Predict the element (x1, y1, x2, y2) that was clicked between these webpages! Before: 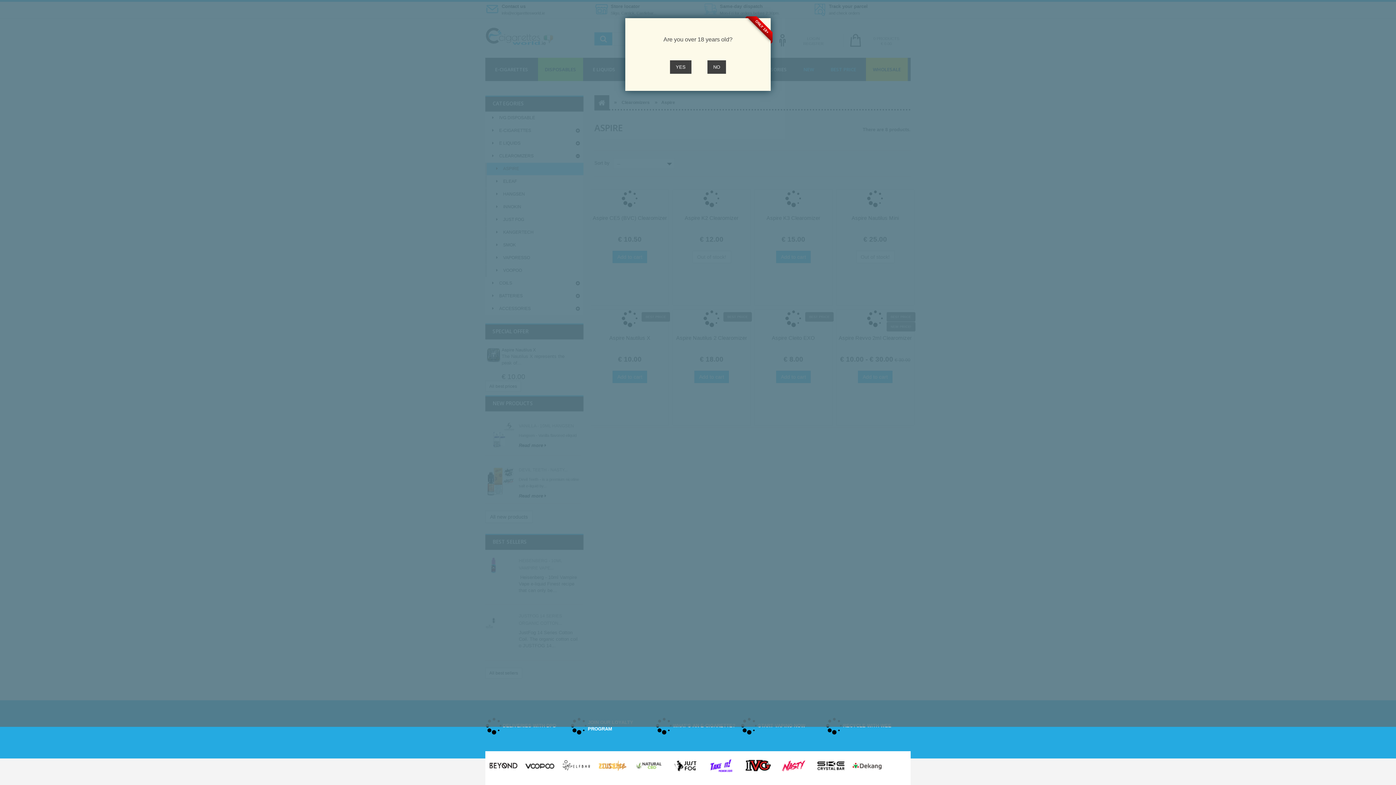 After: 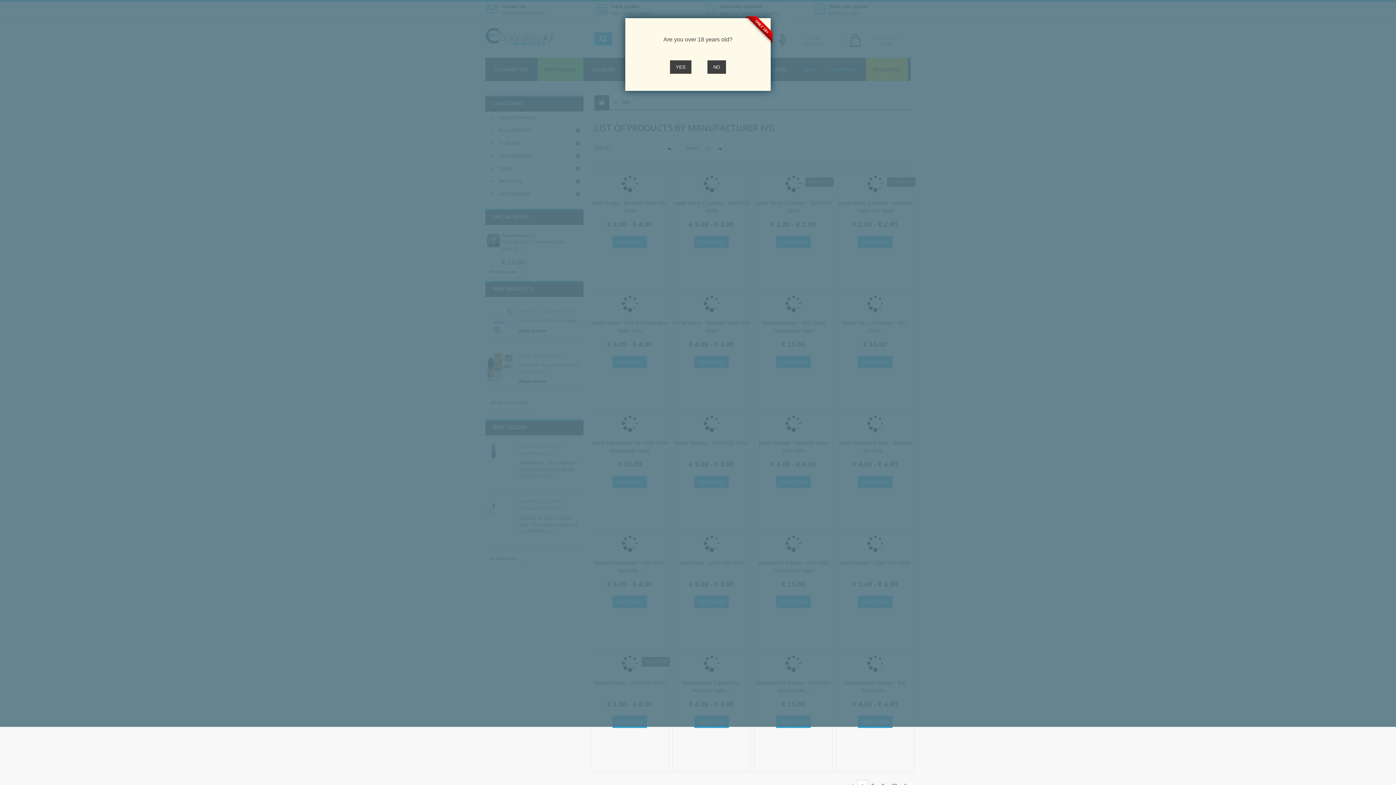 Action: bbox: (743, 763, 772, 768)